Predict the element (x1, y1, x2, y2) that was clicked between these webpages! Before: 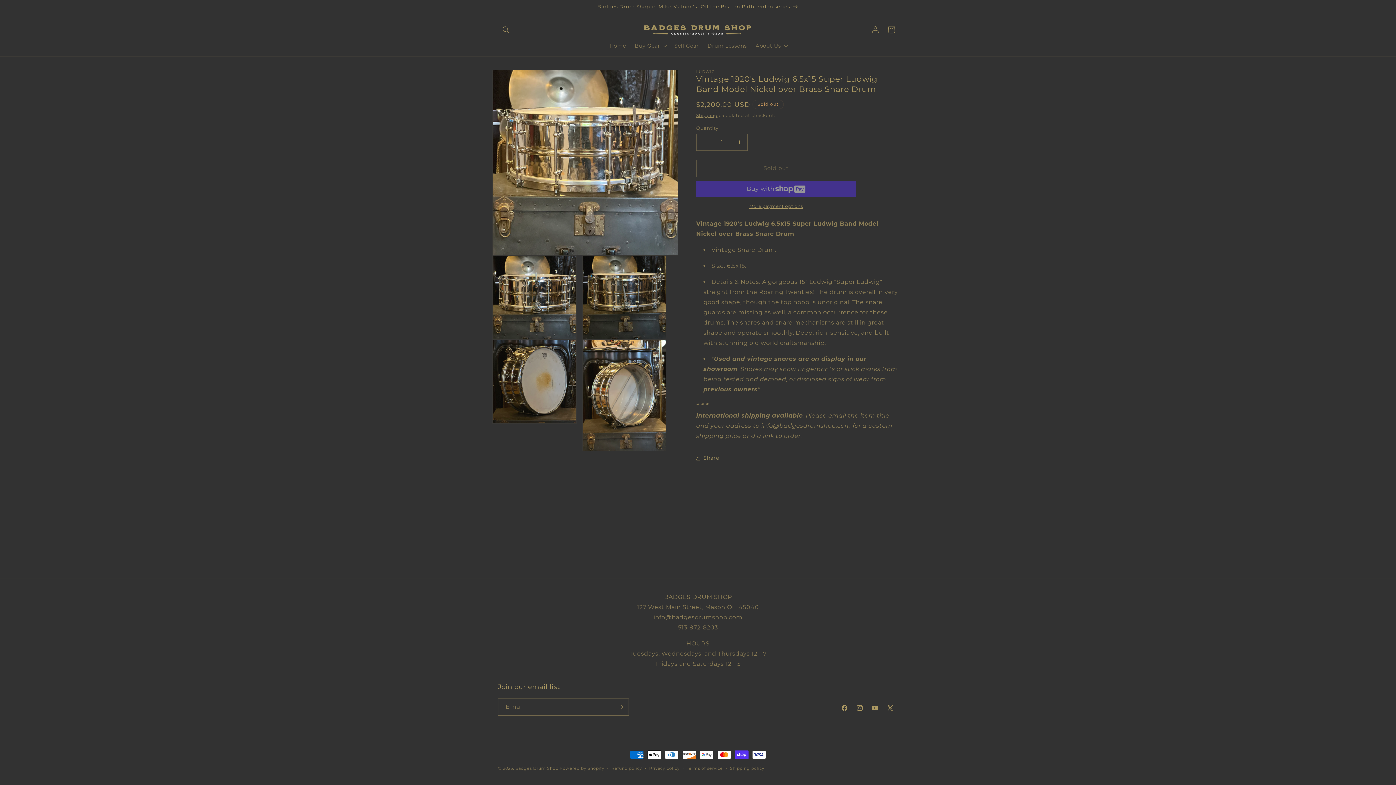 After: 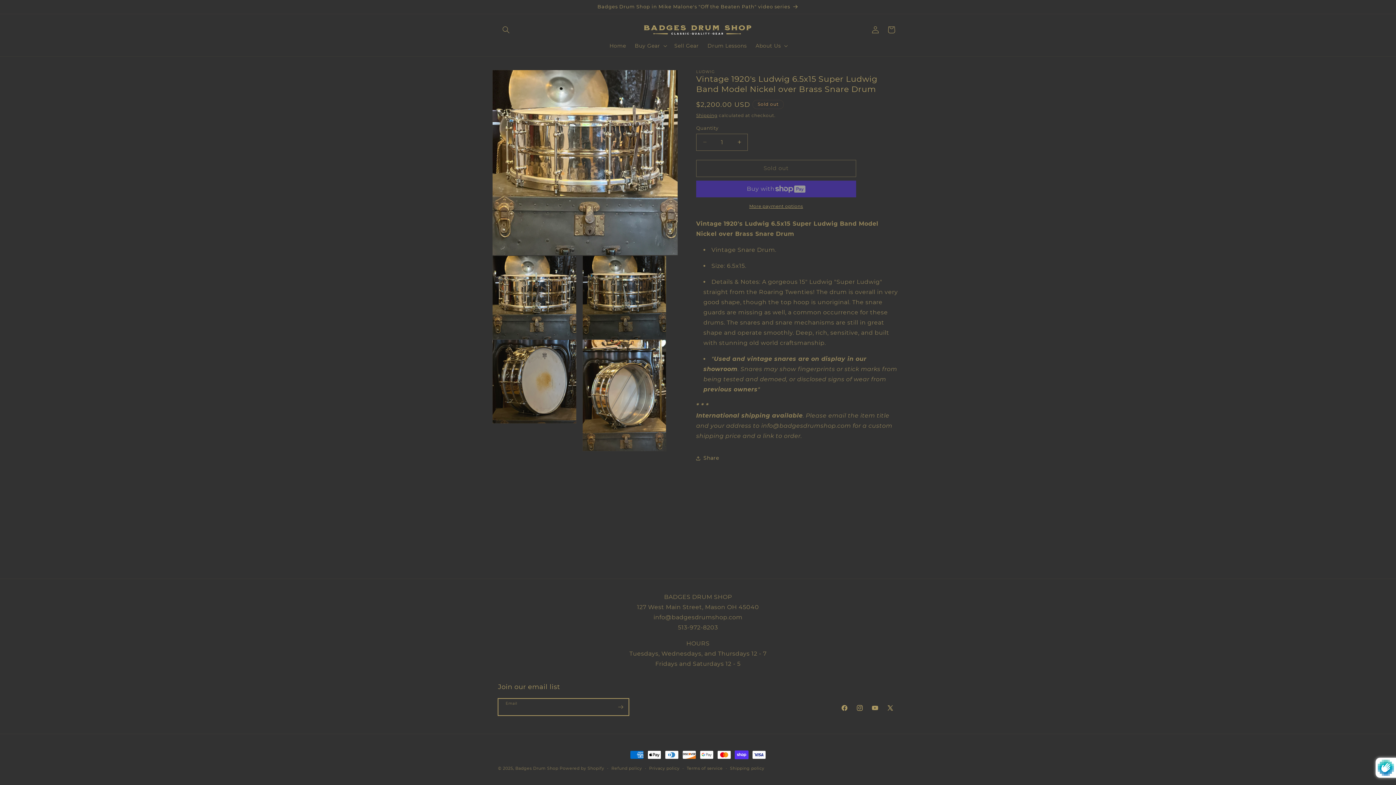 Action: label: Subscribe bbox: (612, 698, 628, 716)